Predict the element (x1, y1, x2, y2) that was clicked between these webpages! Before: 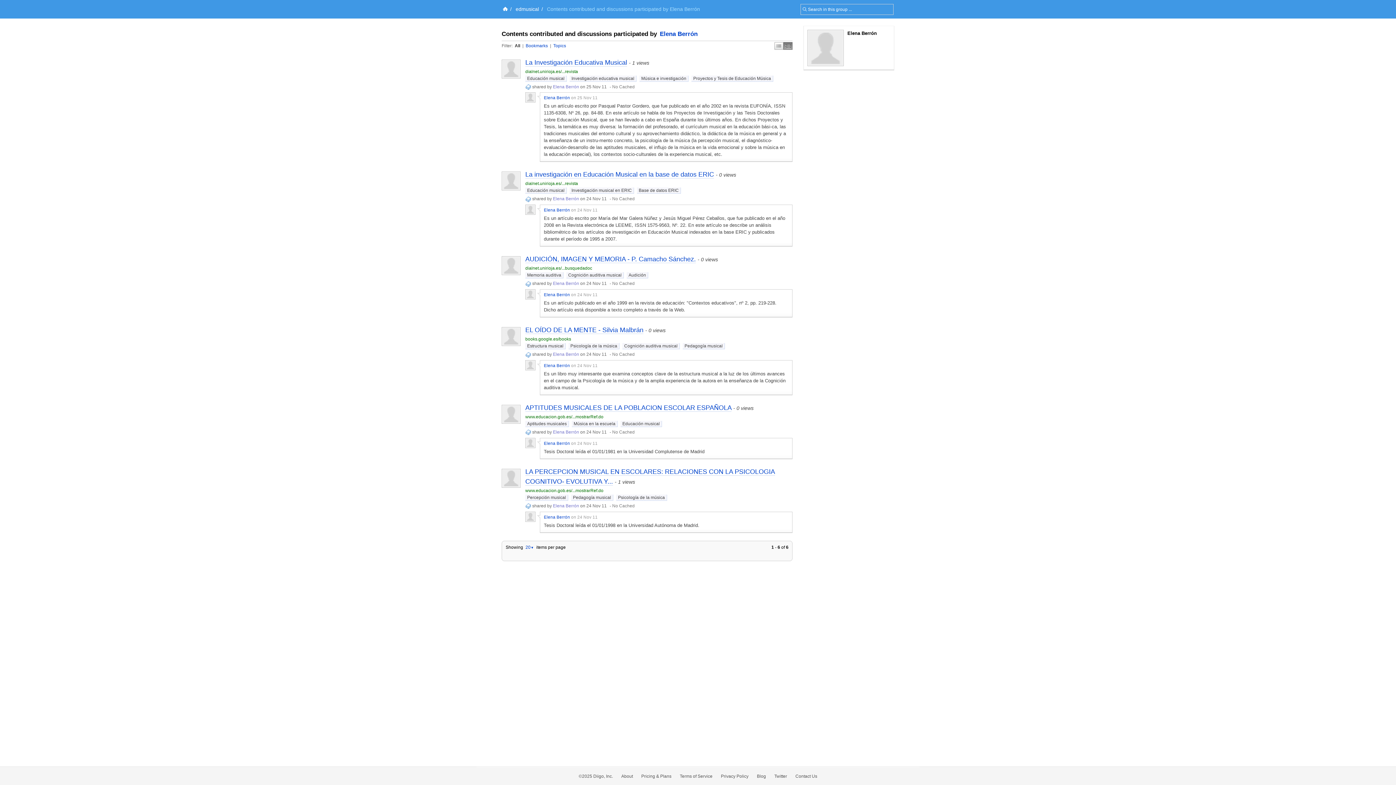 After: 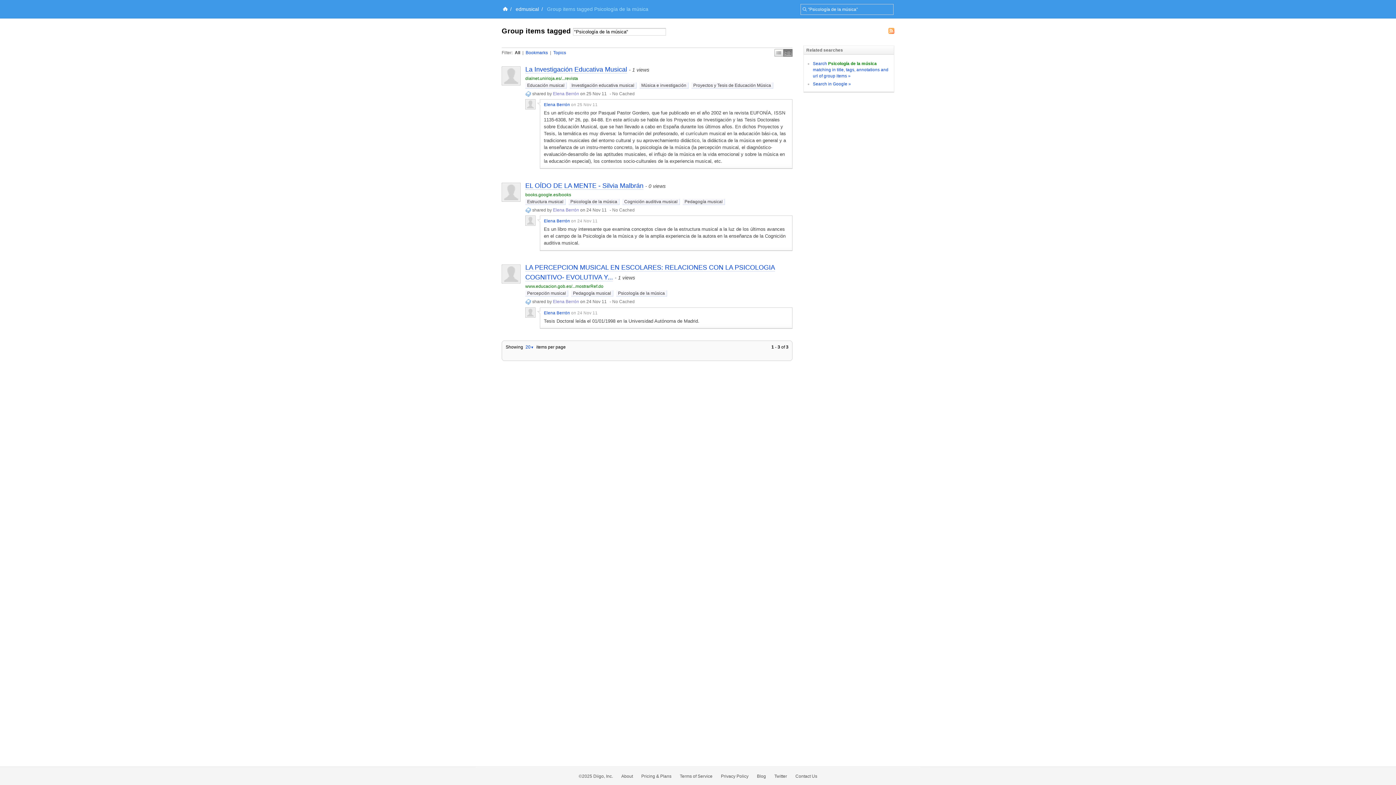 Action: bbox: (616, 494, 667, 501) label: Psicología de la música